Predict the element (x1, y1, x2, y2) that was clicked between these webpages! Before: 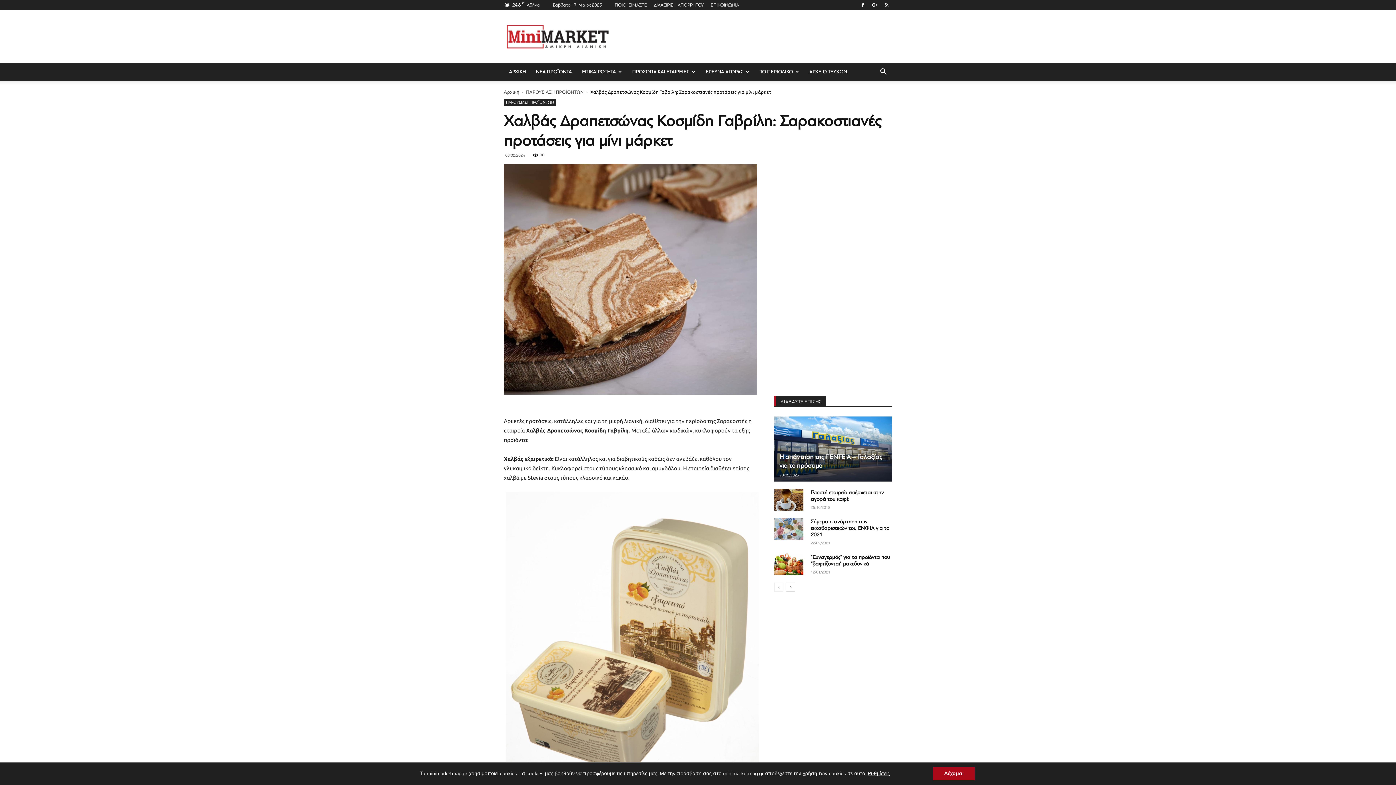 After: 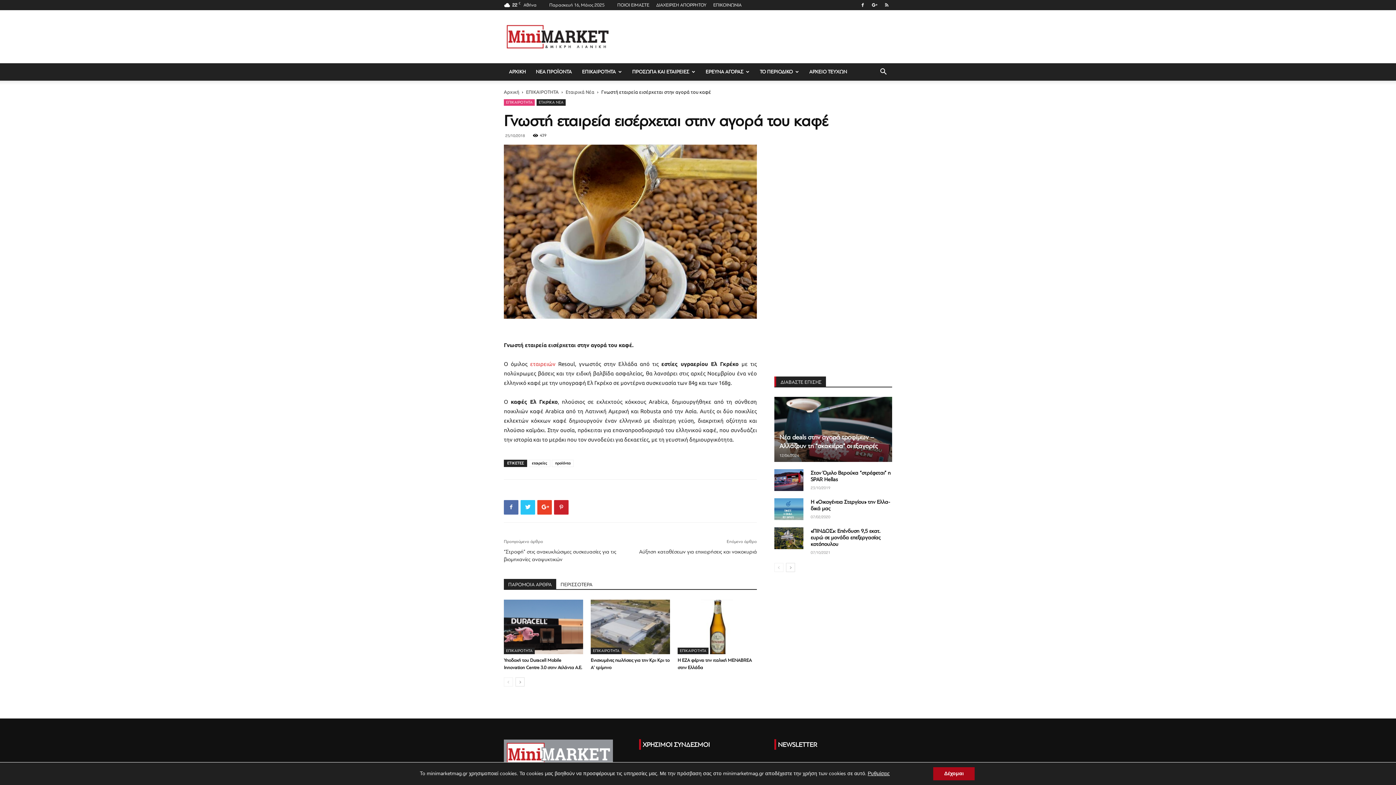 Action: bbox: (774, 489, 803, 510)